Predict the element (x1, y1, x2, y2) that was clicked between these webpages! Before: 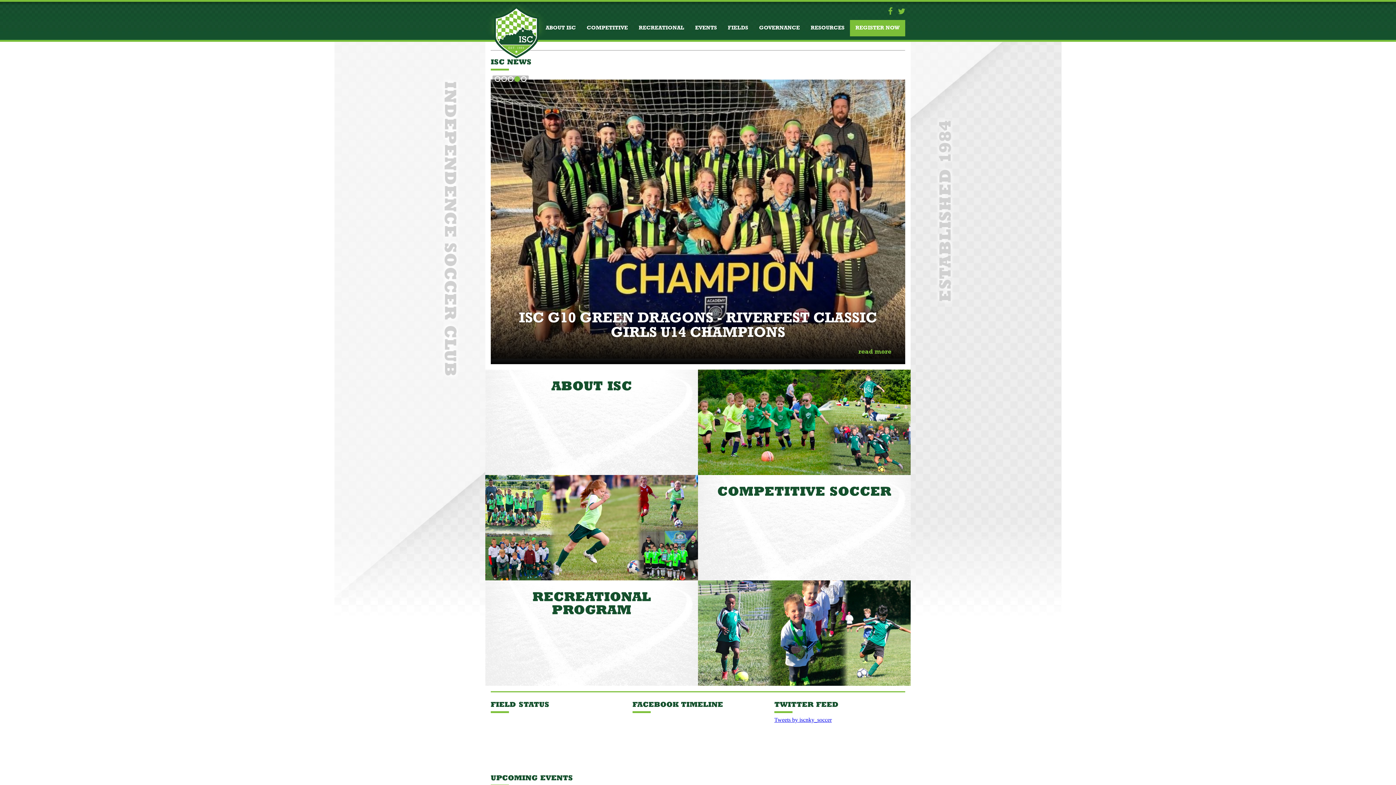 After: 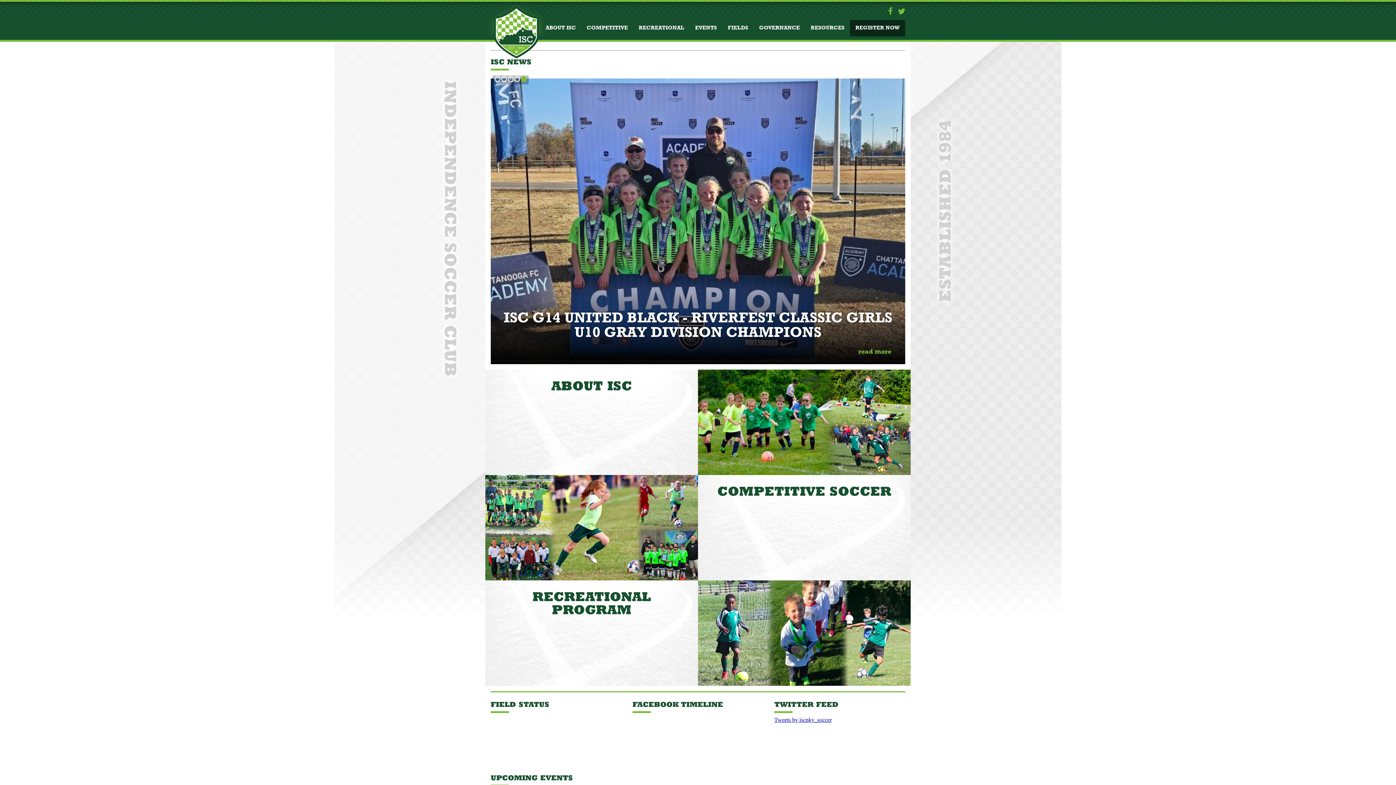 Action: label: REGISTER NOW bbox: (850, 20, 905, 36)